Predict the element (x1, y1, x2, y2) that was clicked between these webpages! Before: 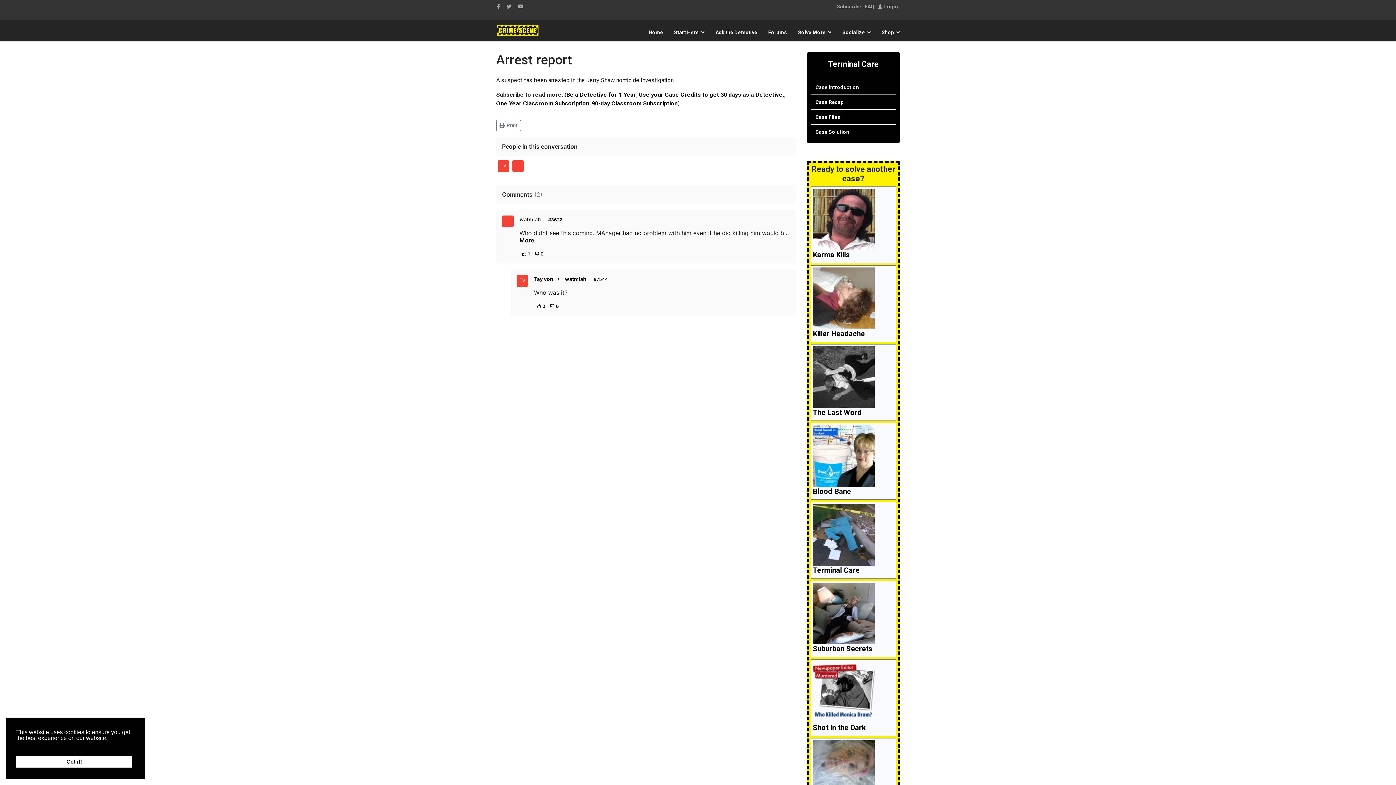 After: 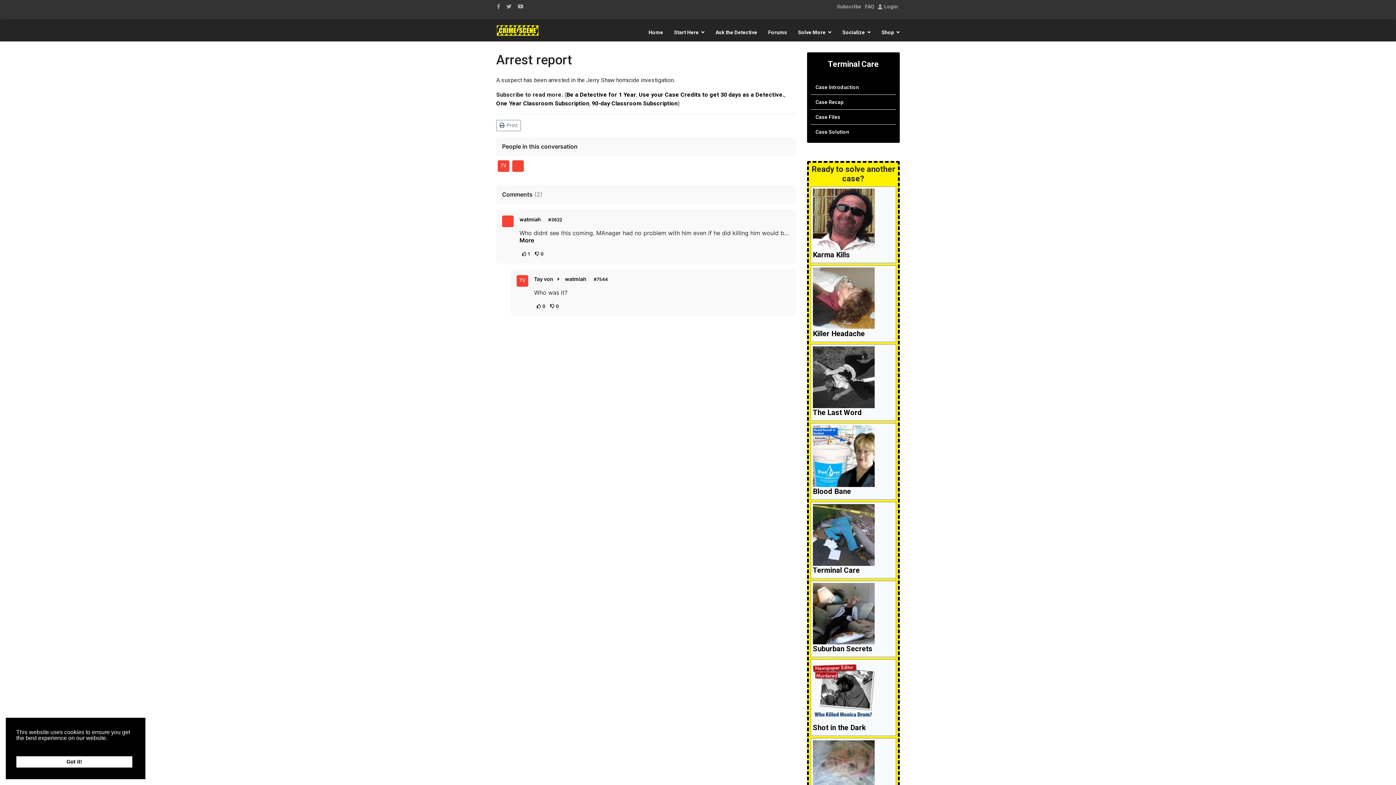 Action: bbox: (58, 741, 98, 749) label: Privacy policy